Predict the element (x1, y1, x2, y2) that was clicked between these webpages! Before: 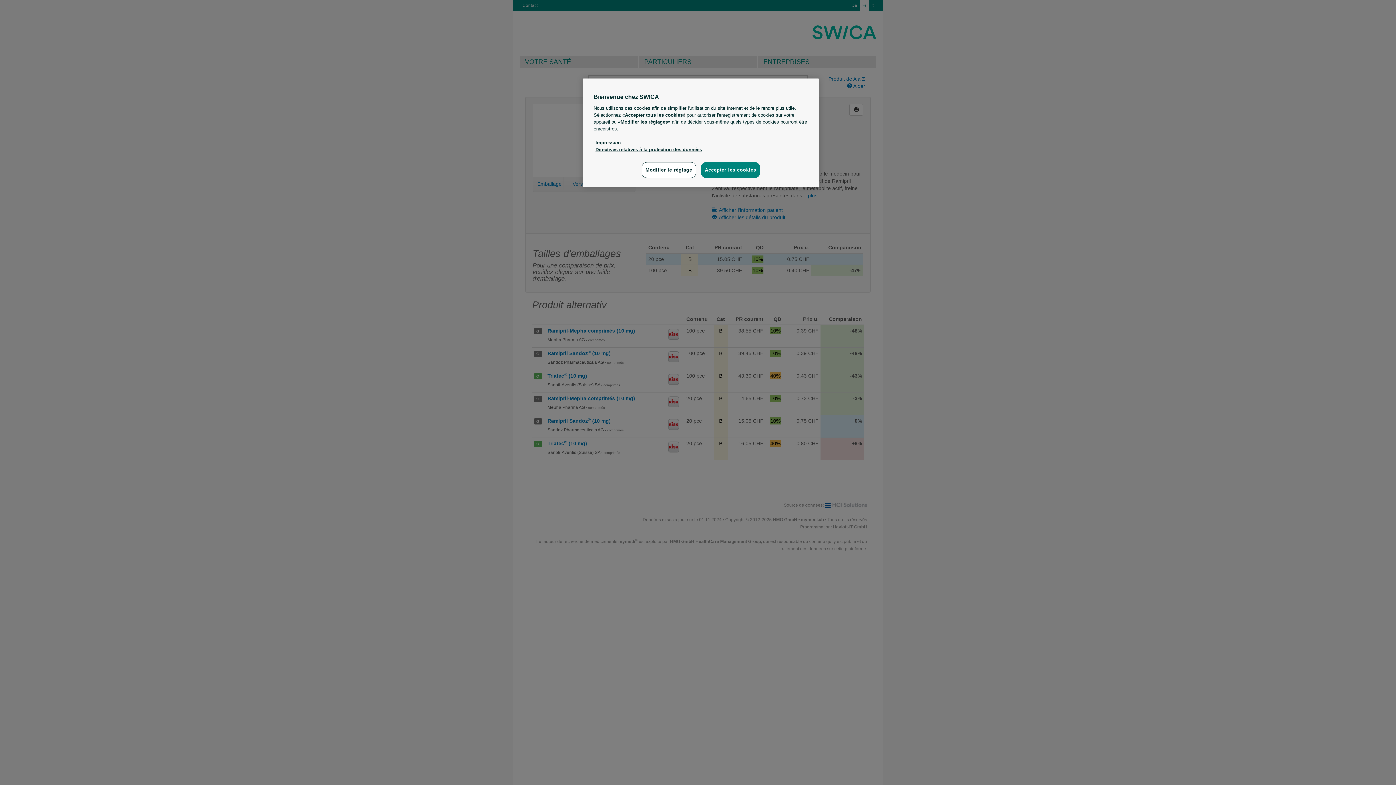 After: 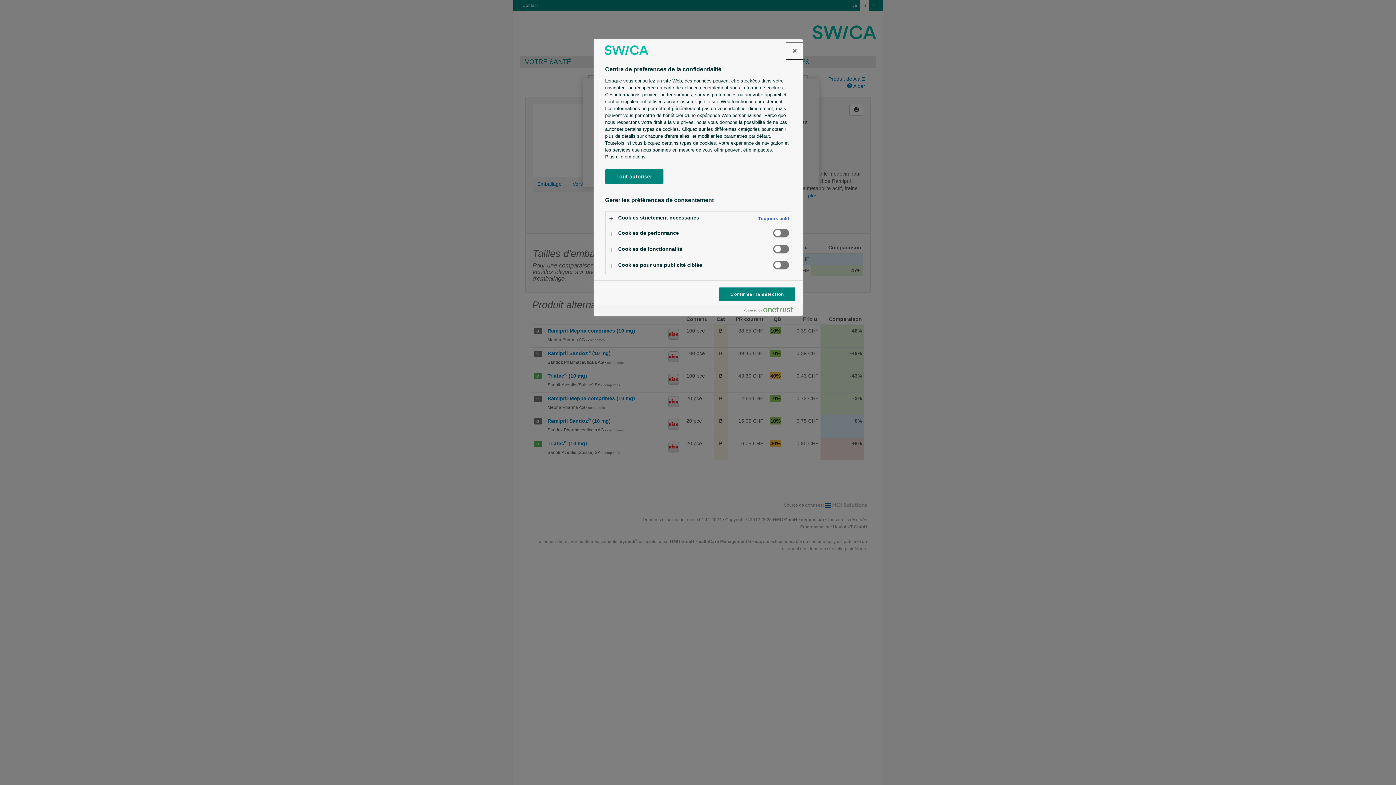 Action: bbox: (641, 162, 696, 178) label: Modifier le réglage